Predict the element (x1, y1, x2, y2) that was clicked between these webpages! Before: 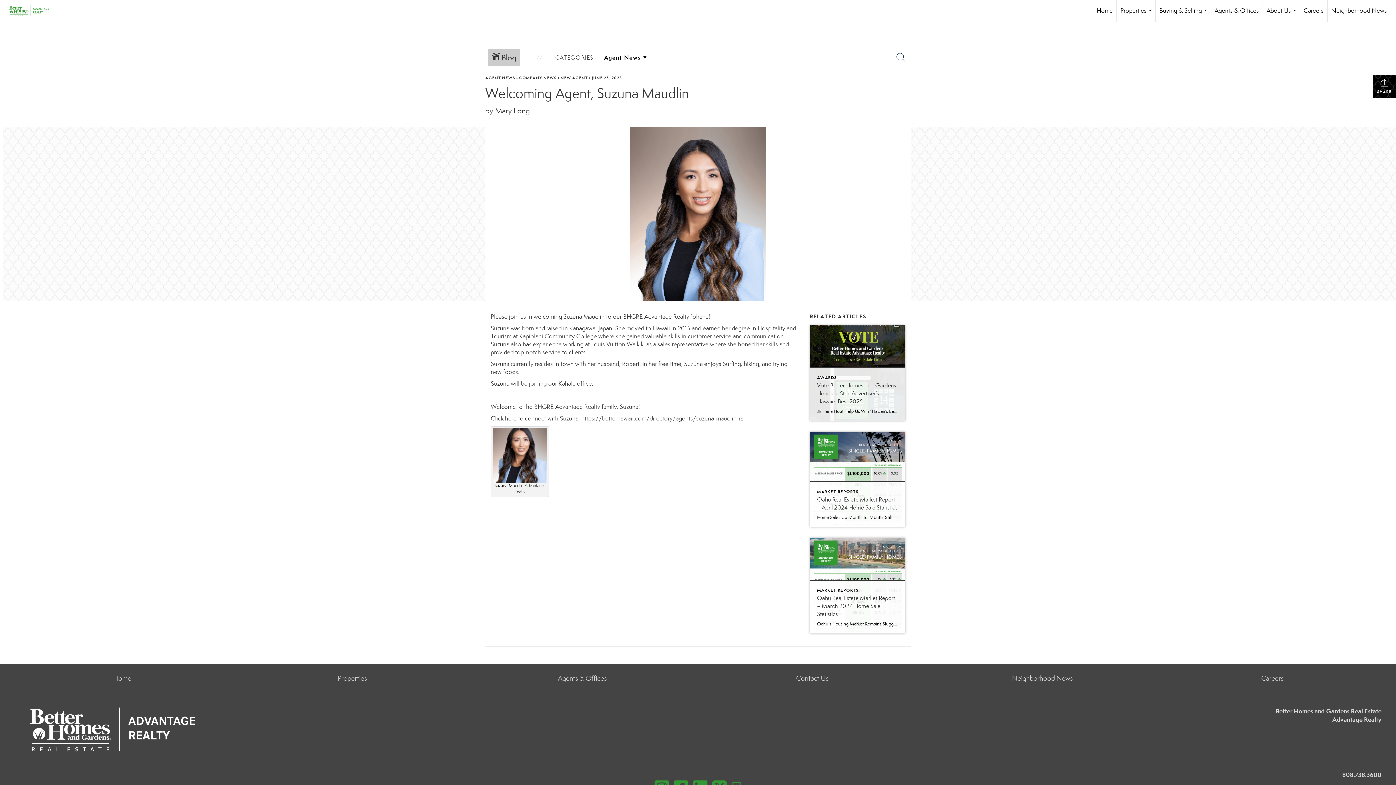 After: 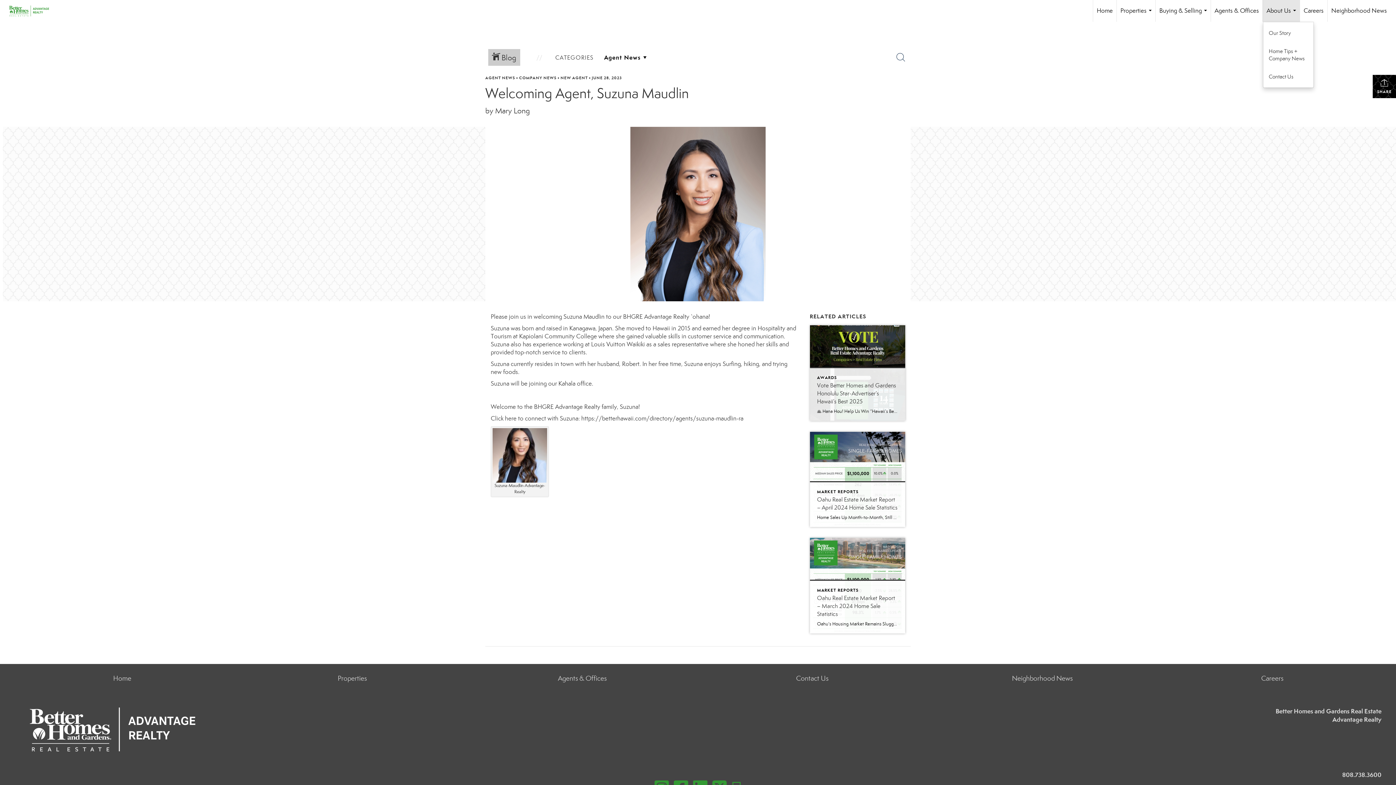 Action: bbox: (1263, 0, 1300, 21) label: About Us...